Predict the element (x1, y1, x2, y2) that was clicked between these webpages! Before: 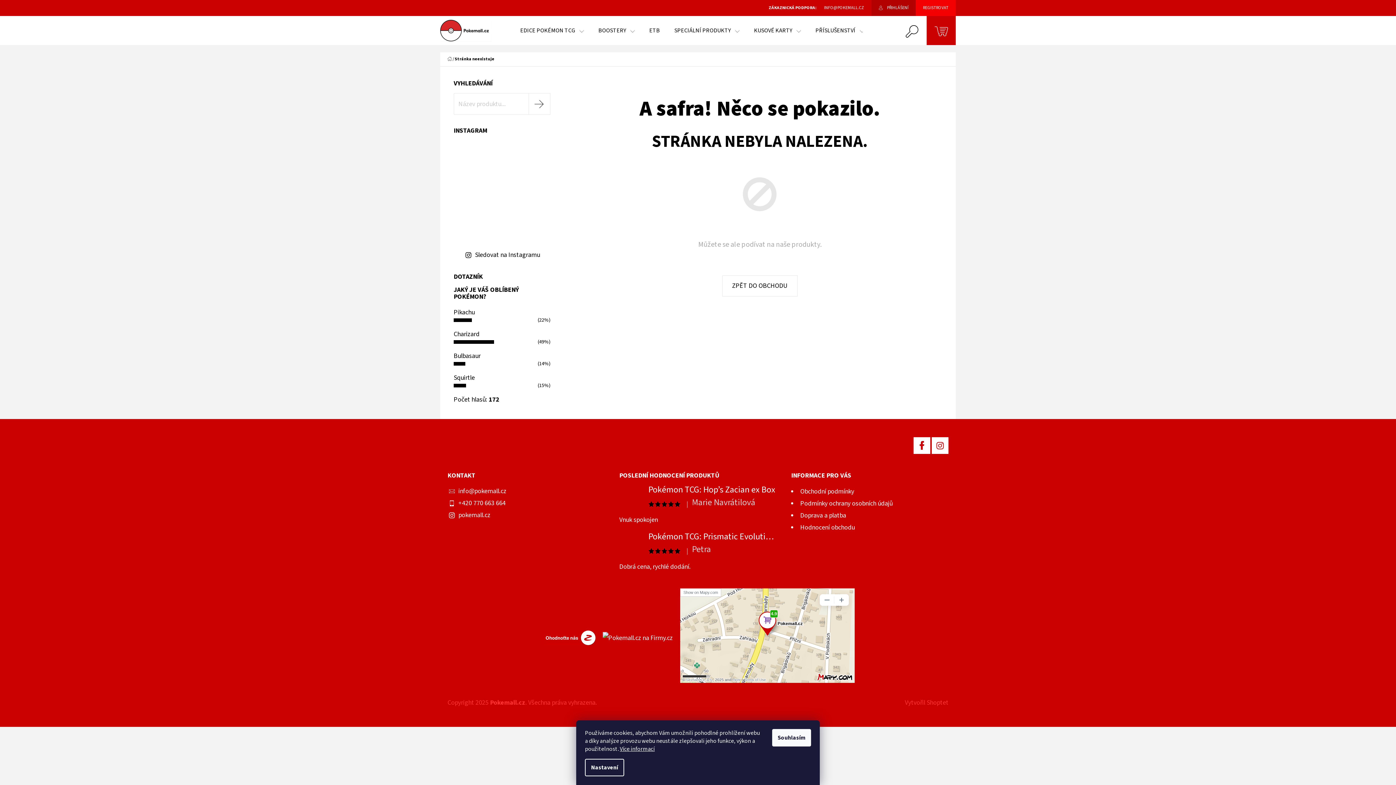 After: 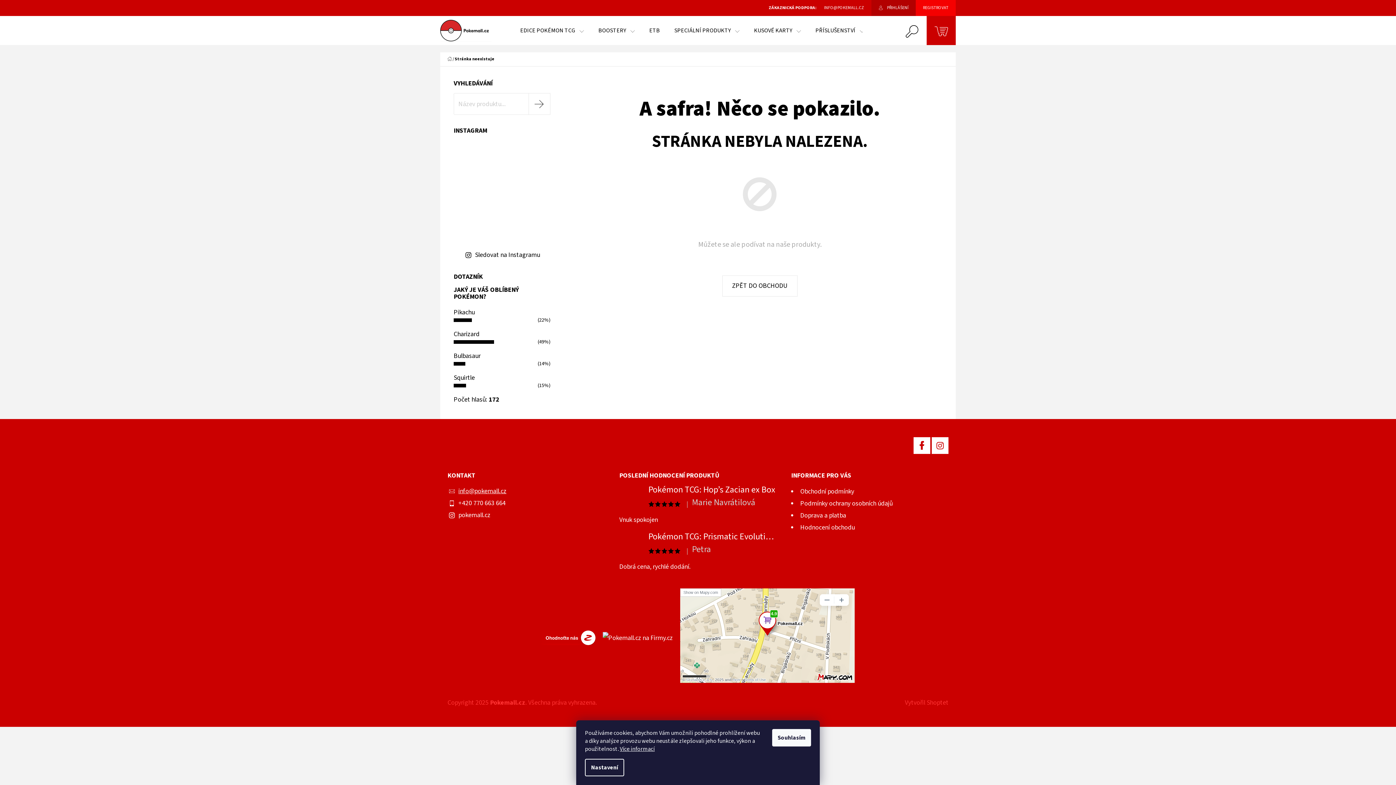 Action: bbox: (458, 486, 506, 496) label: info@pokemall.cz